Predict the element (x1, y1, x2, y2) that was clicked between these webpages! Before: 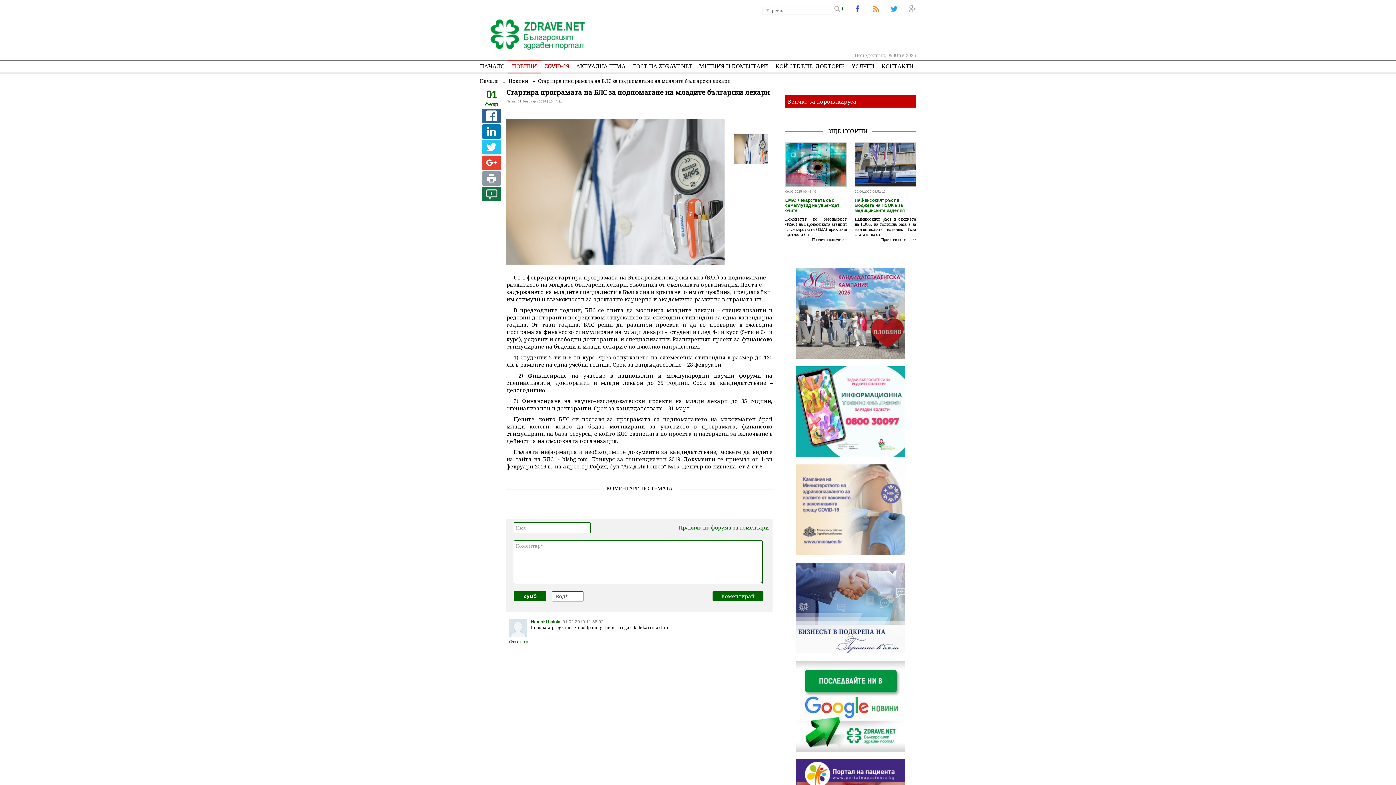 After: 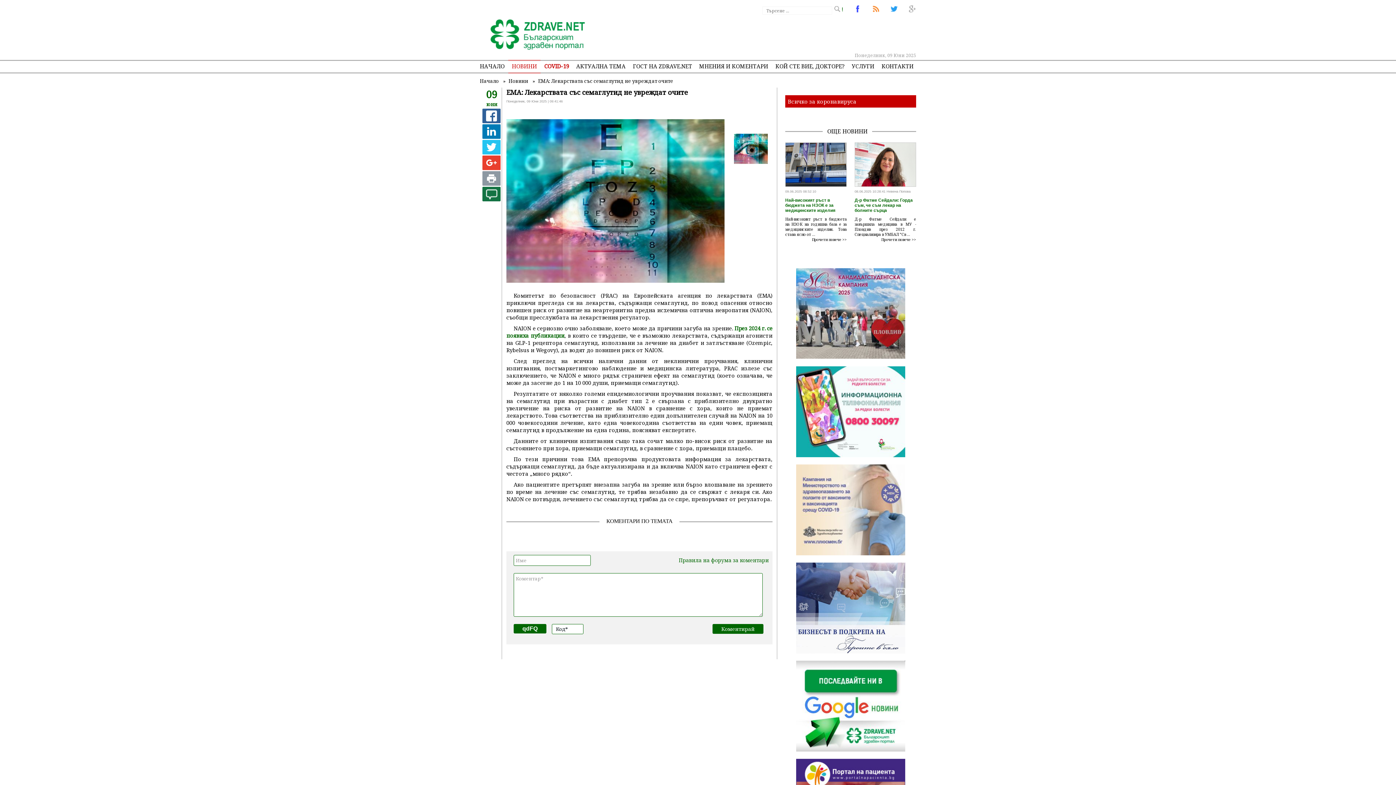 Action: label: Прочети повече >> bbox: (785, 237, 846, 242)